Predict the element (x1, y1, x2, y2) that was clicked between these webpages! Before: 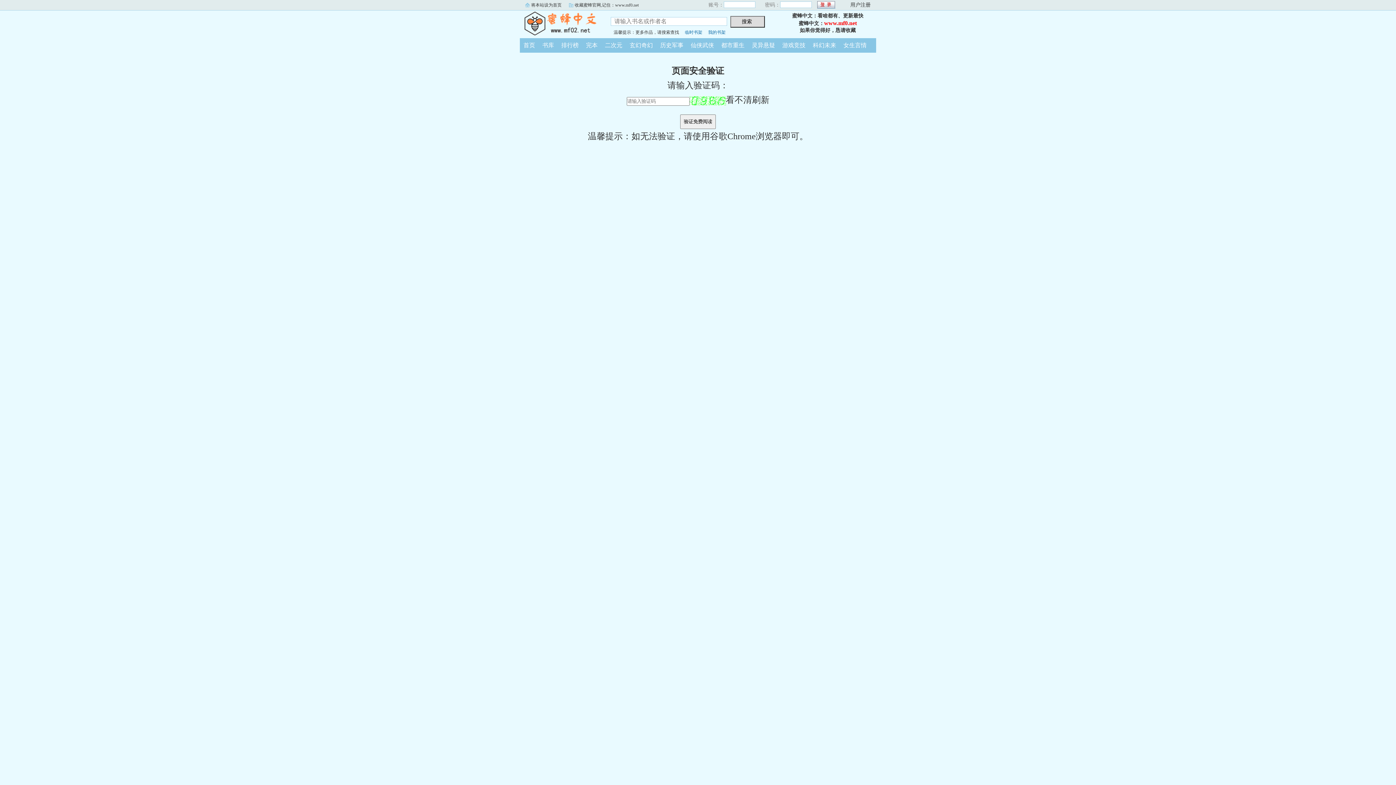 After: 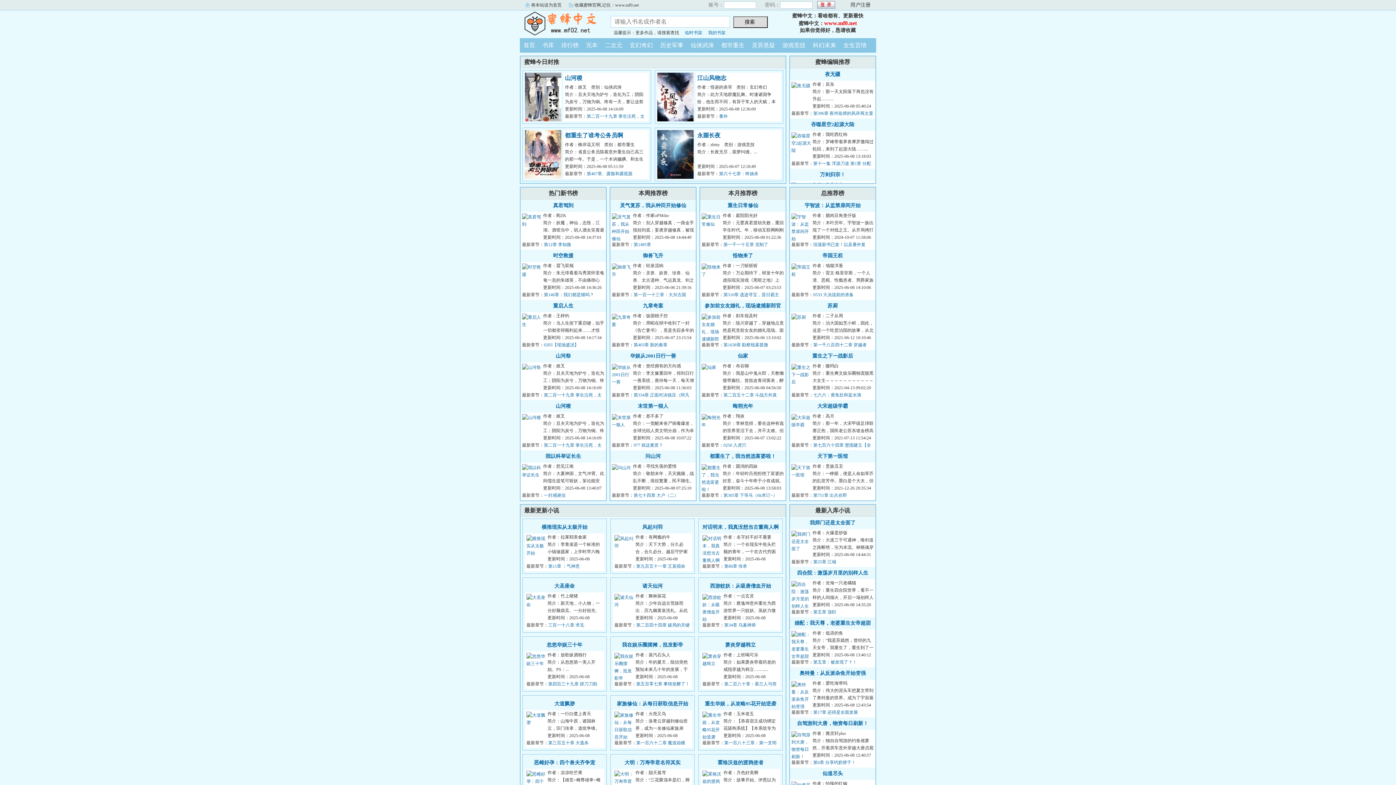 Action: bbox: (520, 42, 538, 48) label: 首页